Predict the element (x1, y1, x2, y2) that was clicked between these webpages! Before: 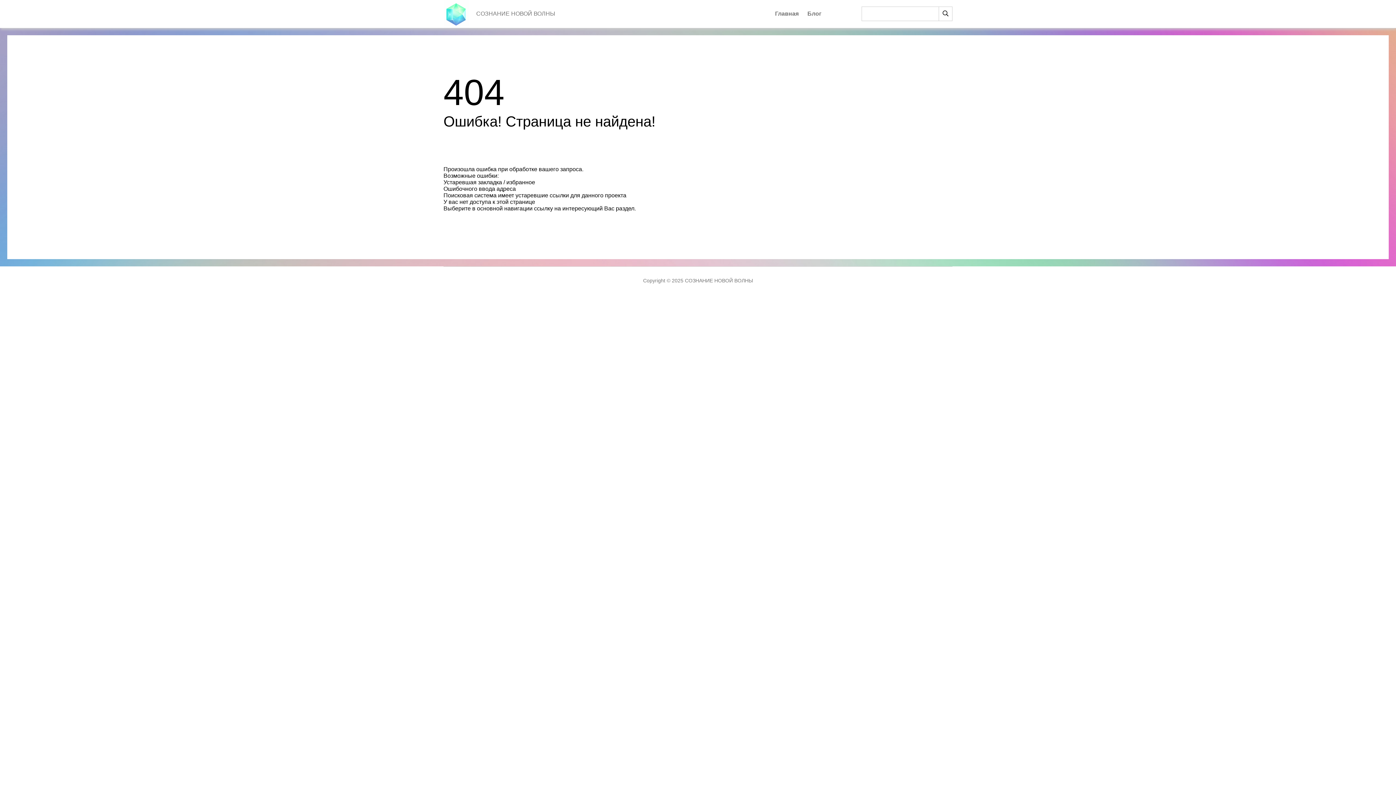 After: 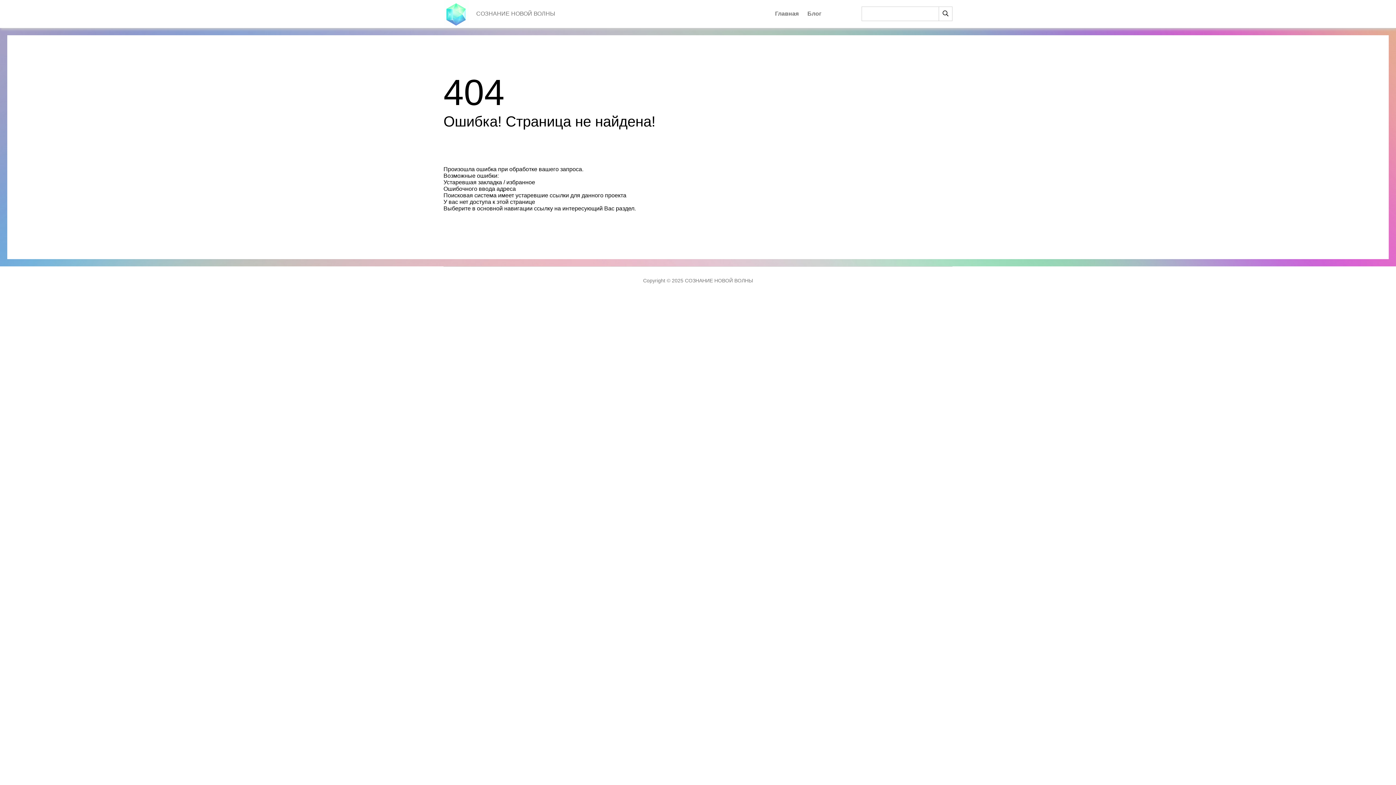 Action: bbox: (938, 6, 952, 21)